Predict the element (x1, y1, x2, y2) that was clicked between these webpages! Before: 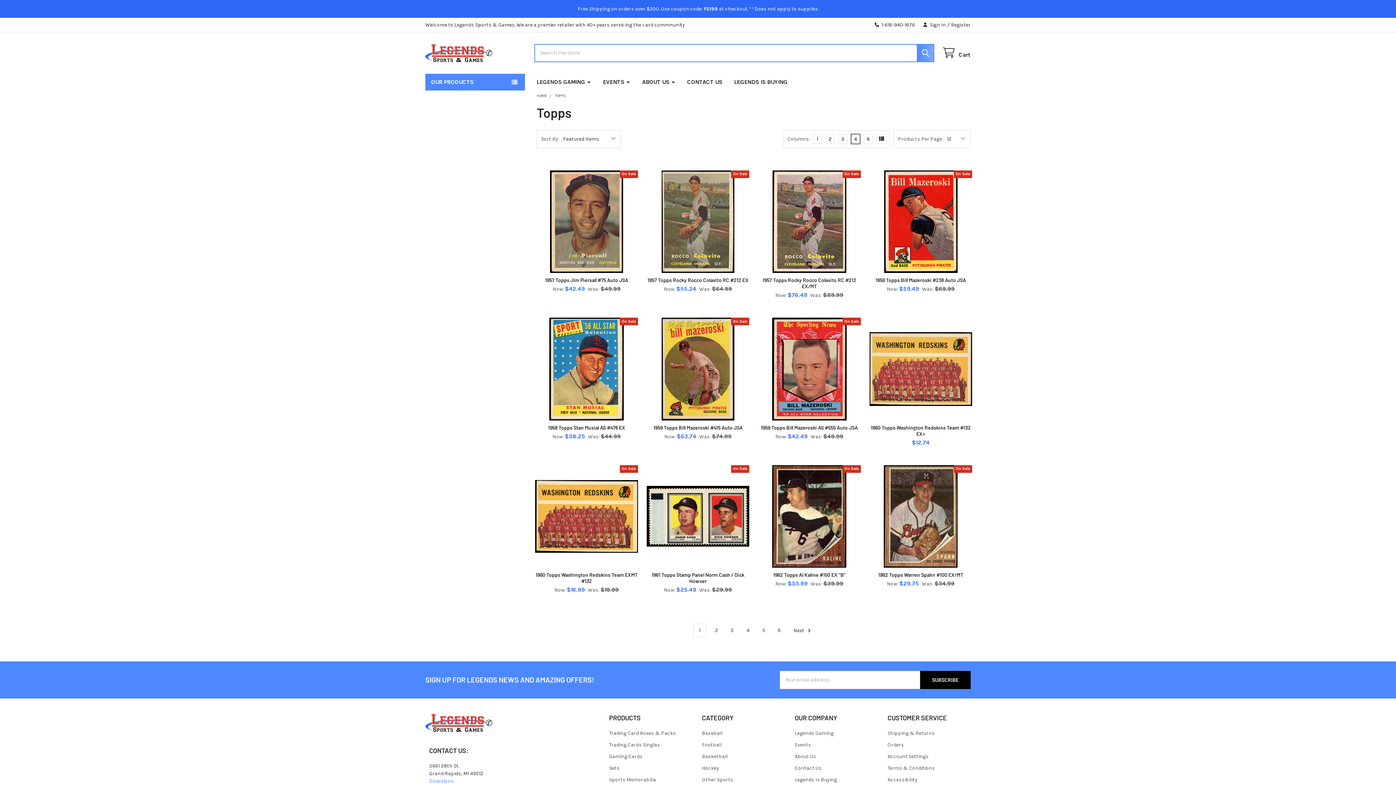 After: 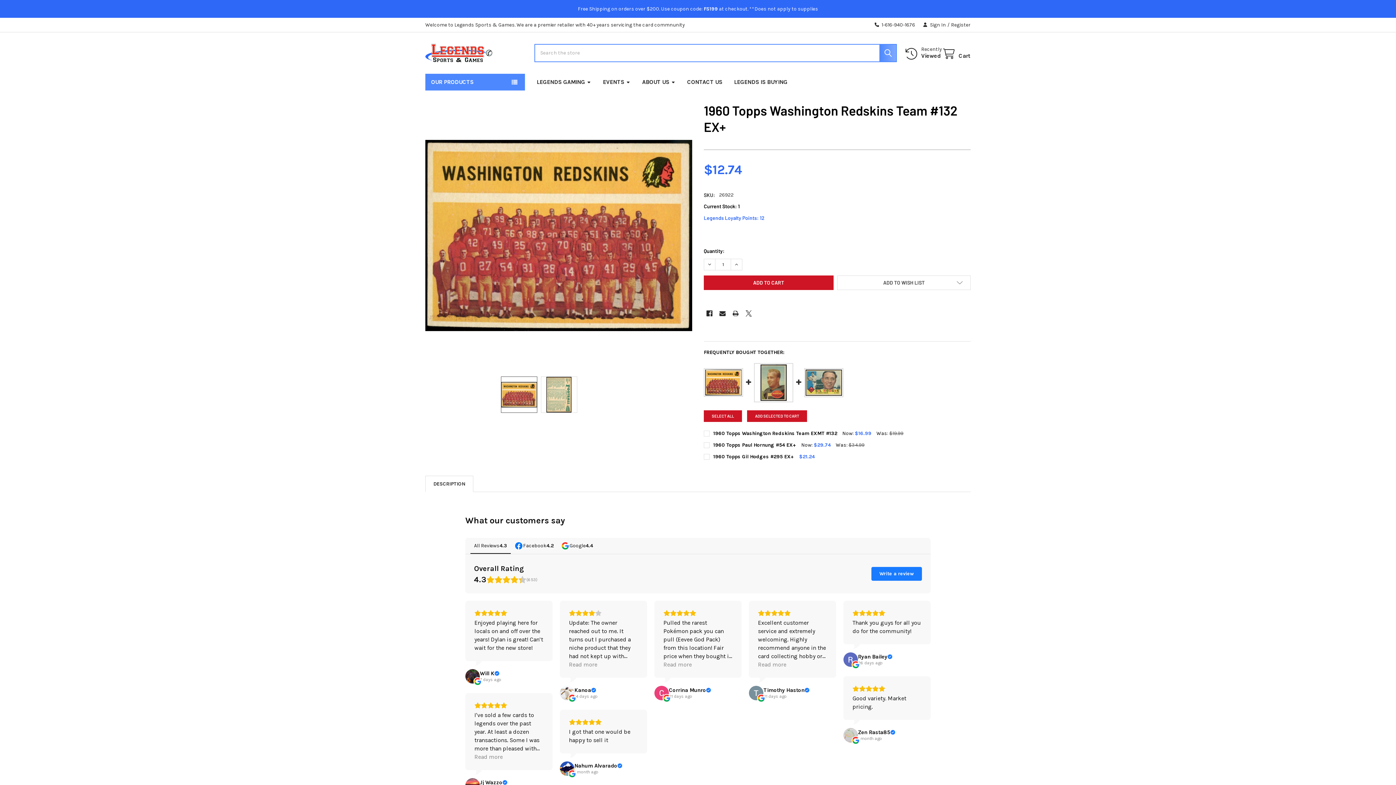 Action: label: 1960 Topps Washington Redskins Team #132 EX+ bbox: (871, 424, 971, 436)